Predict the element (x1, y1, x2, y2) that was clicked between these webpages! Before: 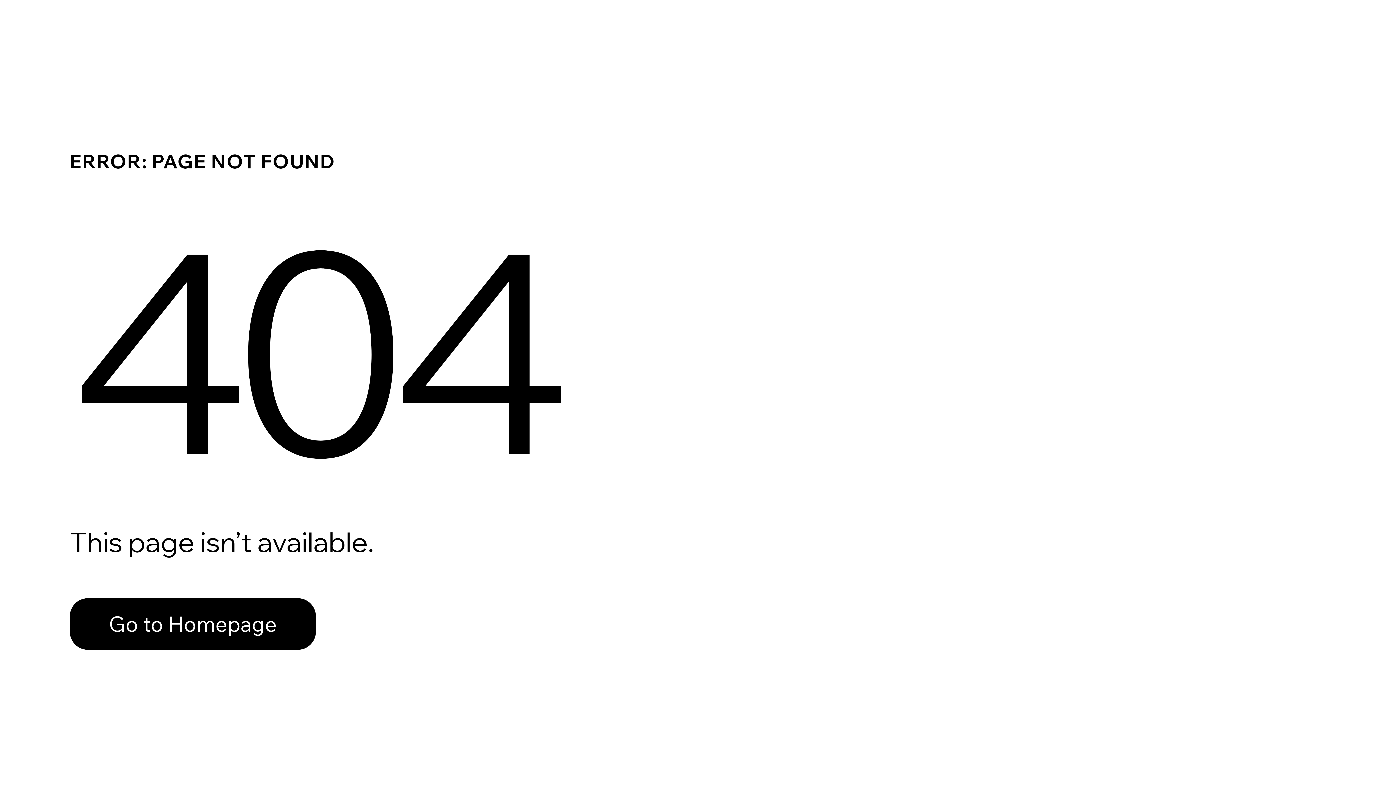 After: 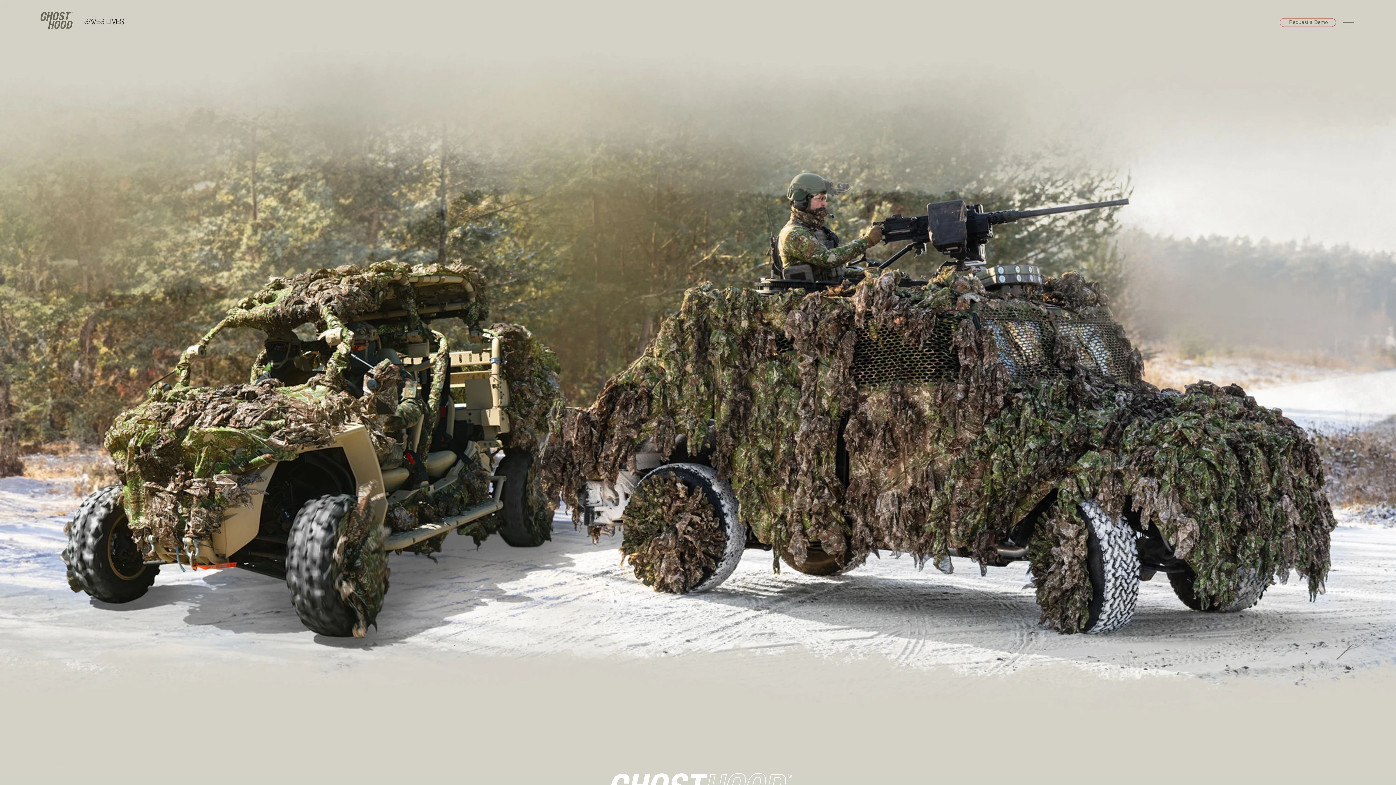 Action: label: Go to Homepage bbox: (69, 582, 768, 659)